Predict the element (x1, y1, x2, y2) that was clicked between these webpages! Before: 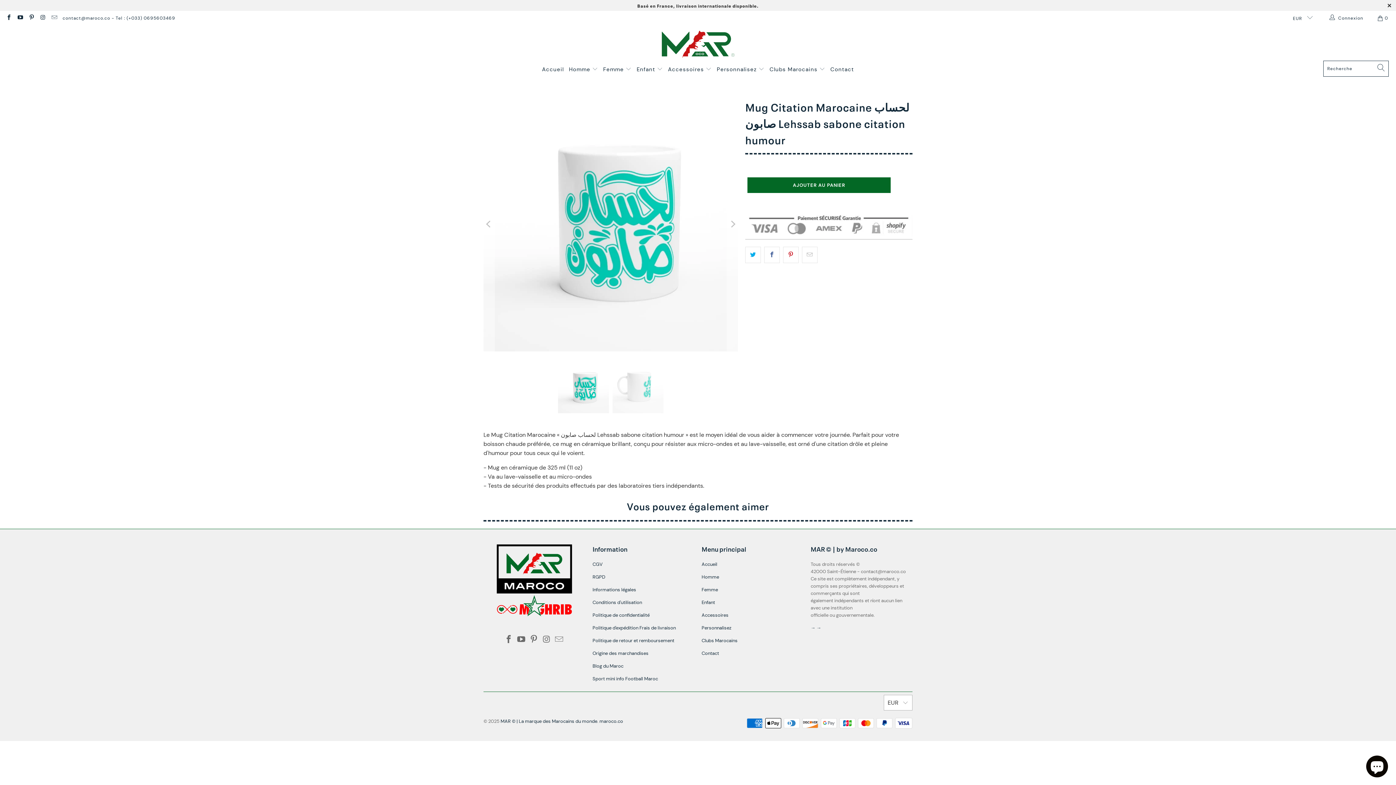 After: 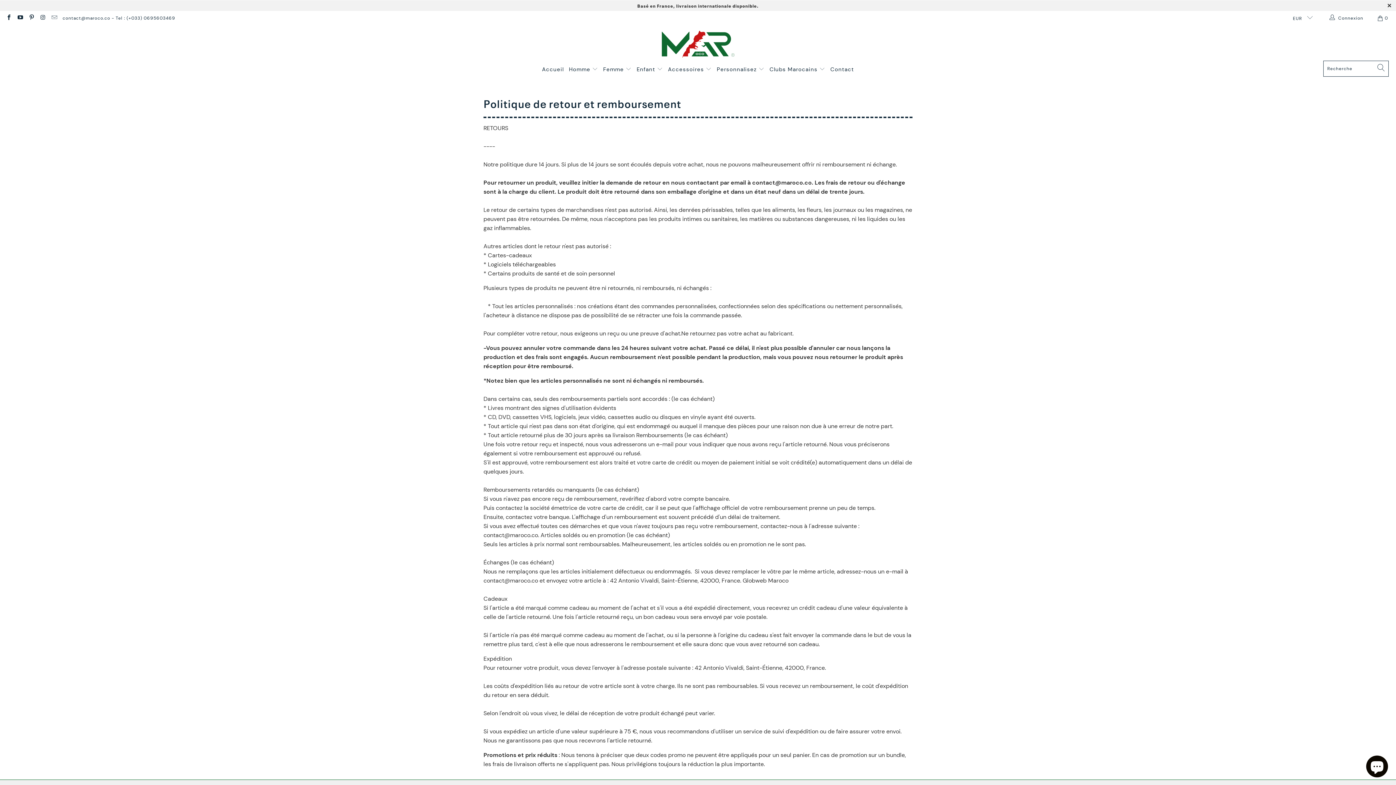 Action: label: Politique de retour et remboursement bbox: (592, 637, 674, 644)